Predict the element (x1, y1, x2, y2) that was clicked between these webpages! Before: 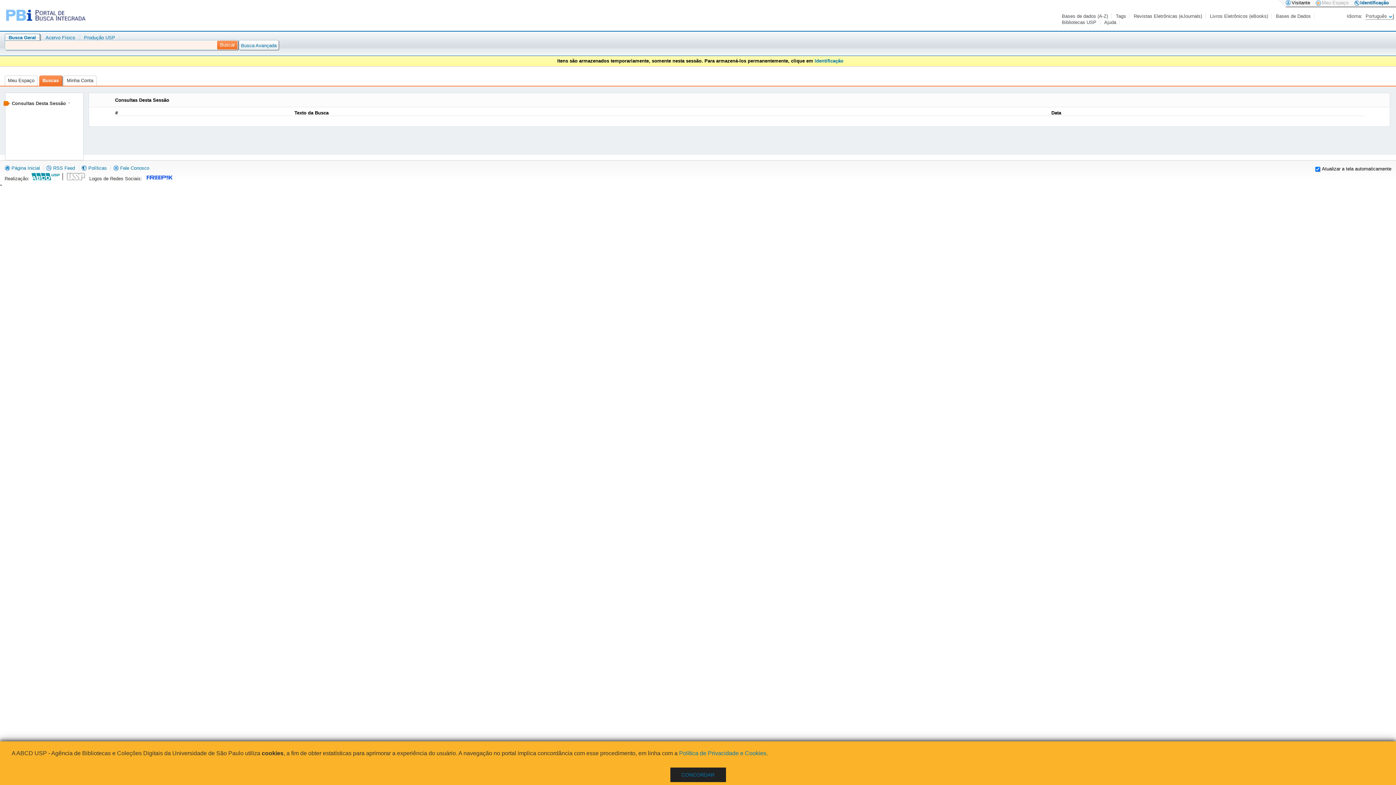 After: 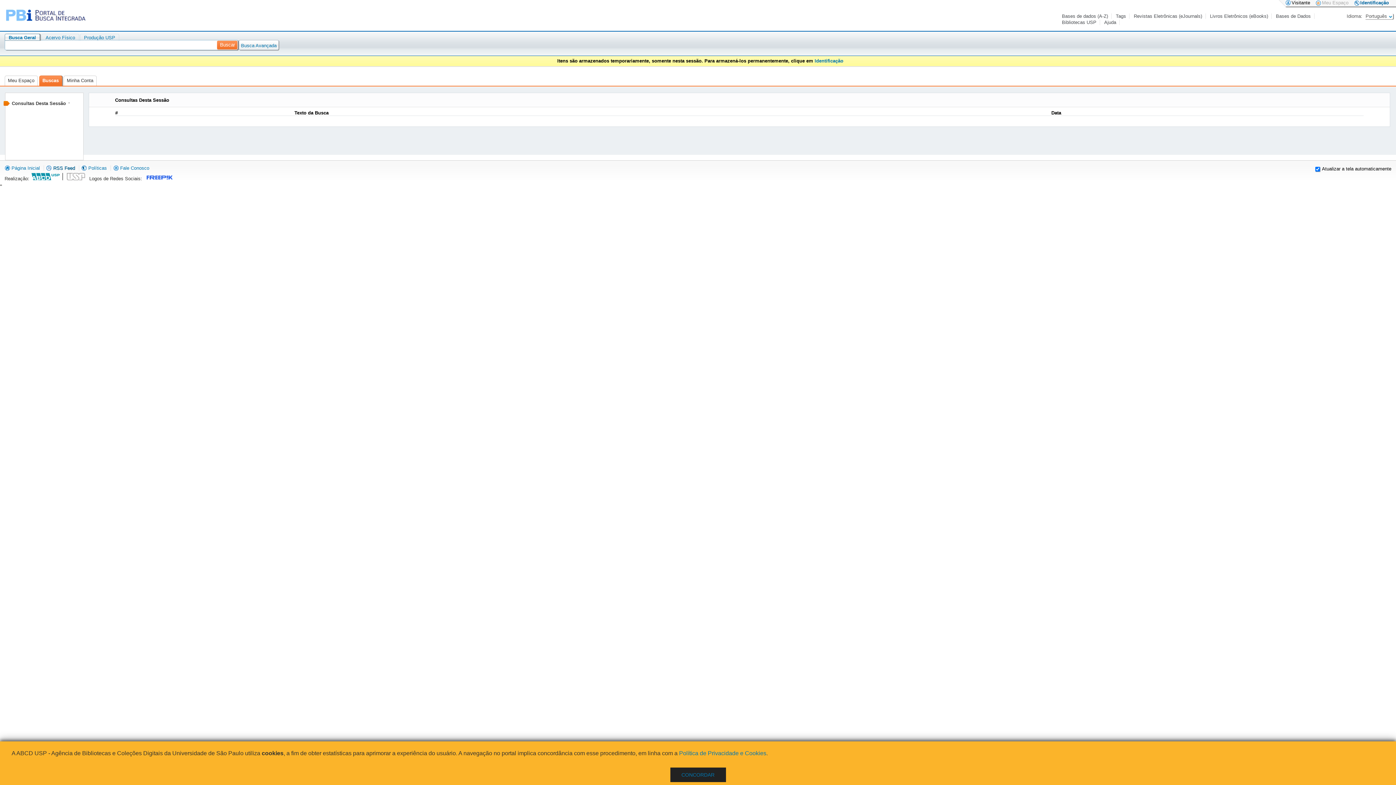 Action: label:  RSS Feed bbox: (46, 165, 75, 170)